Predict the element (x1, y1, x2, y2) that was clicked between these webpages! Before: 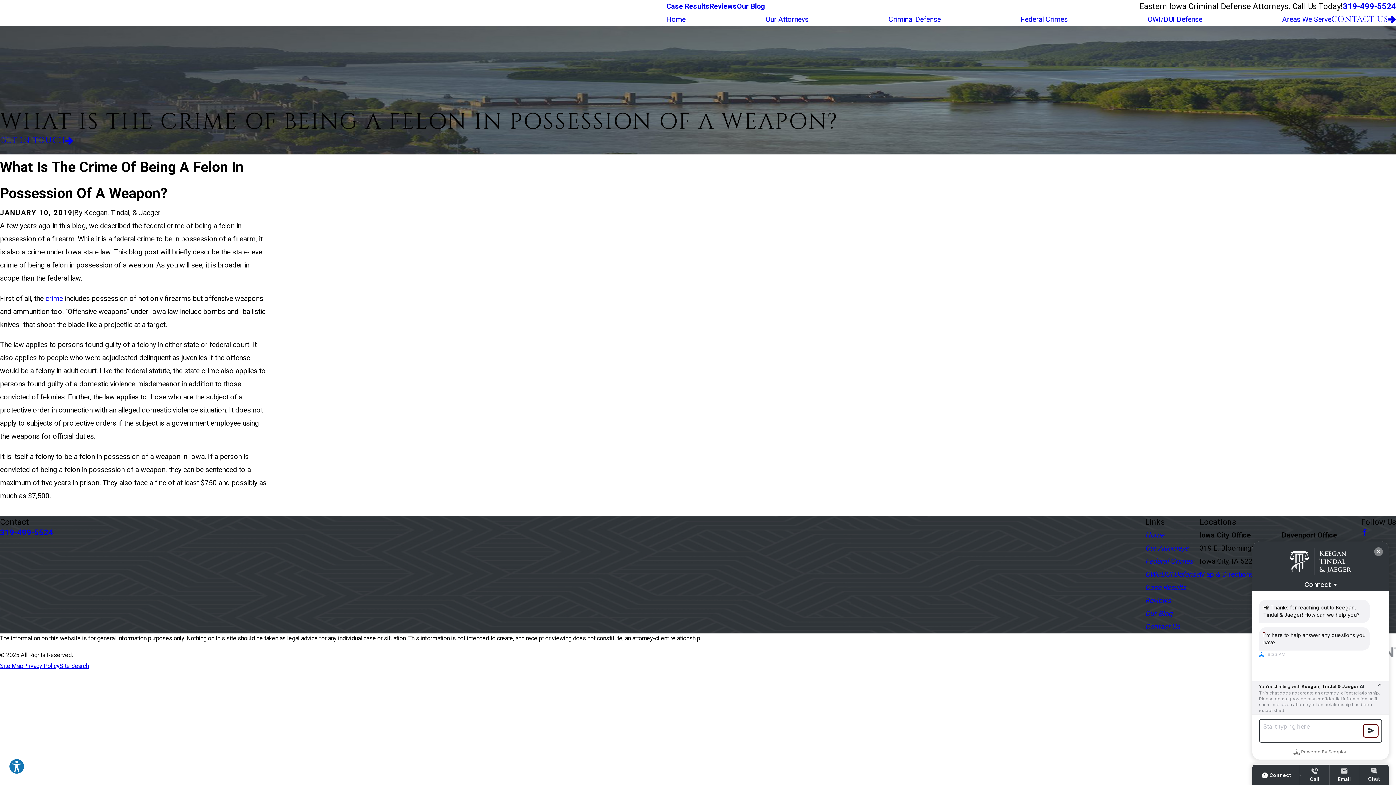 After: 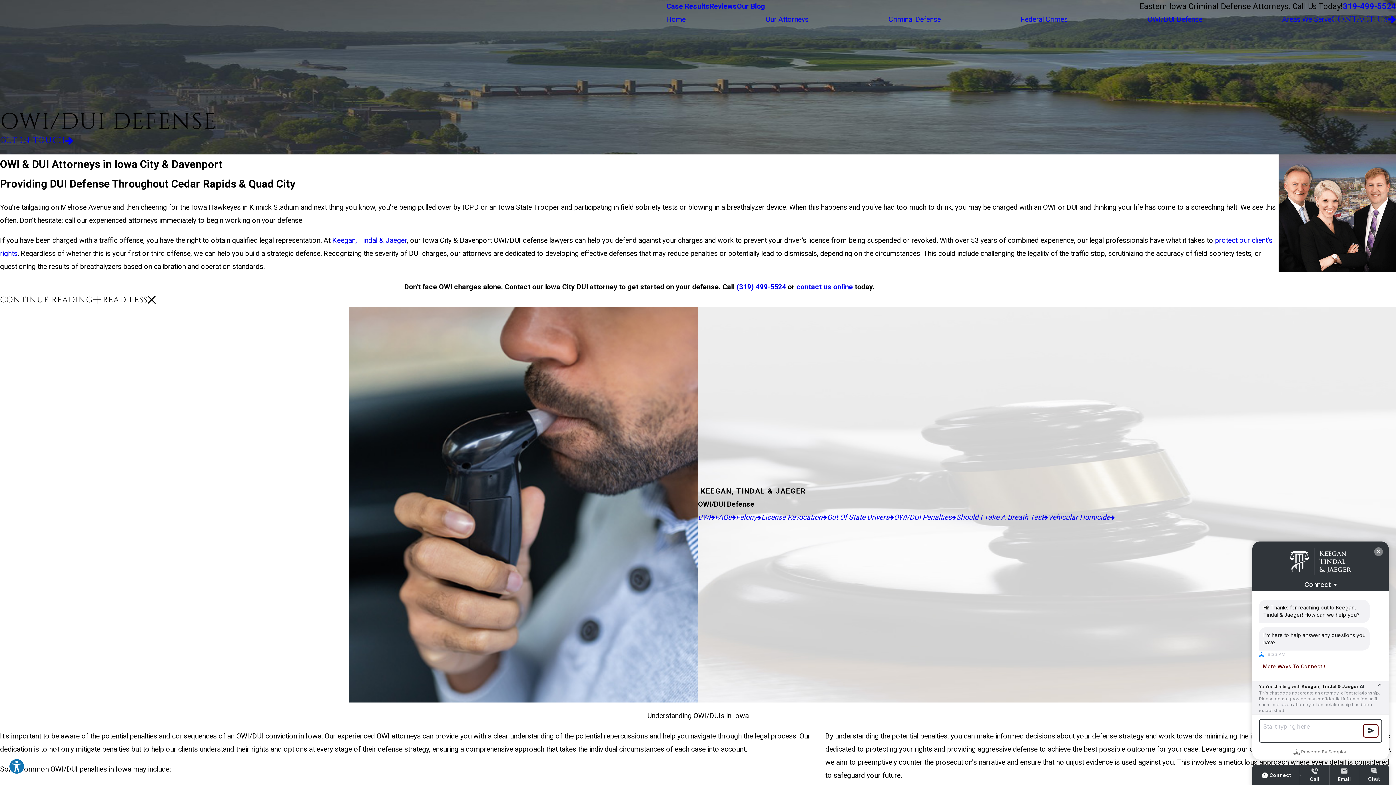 Action: label: OWI/DUI Defense bbox: (1145, 570, 1200, 578)